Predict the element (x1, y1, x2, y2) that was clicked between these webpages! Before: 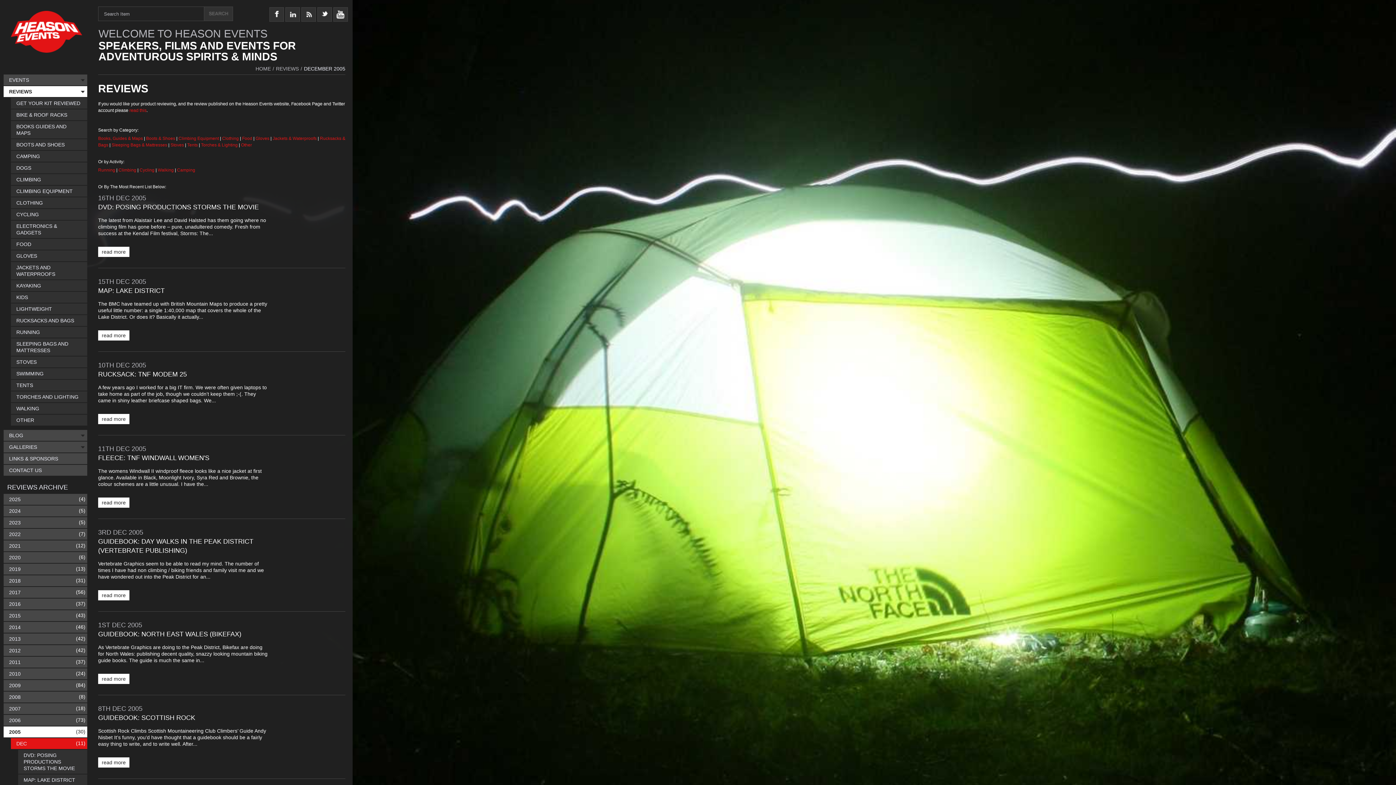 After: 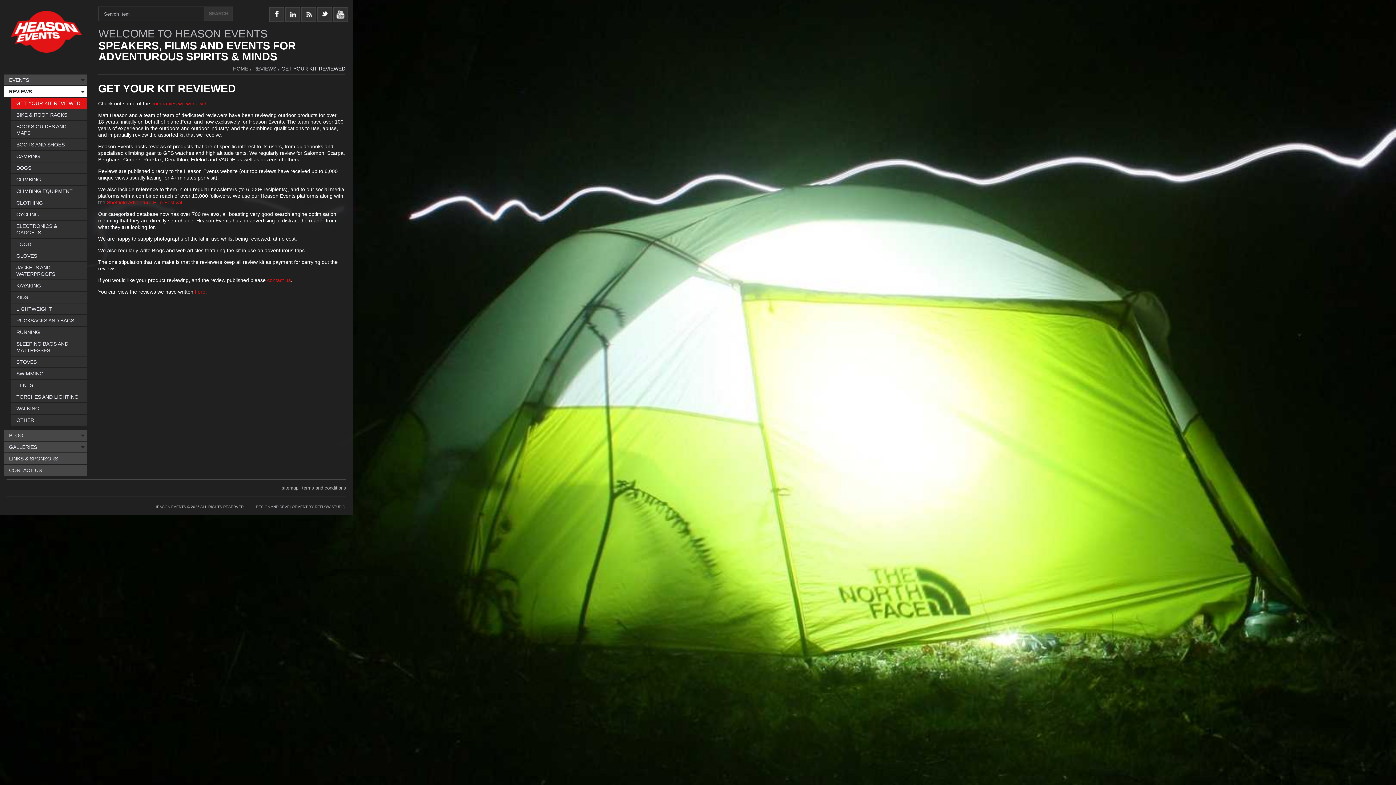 Action: label: GET YOUR KIT REVIEWED bbox: (10, 97, 87, 108)